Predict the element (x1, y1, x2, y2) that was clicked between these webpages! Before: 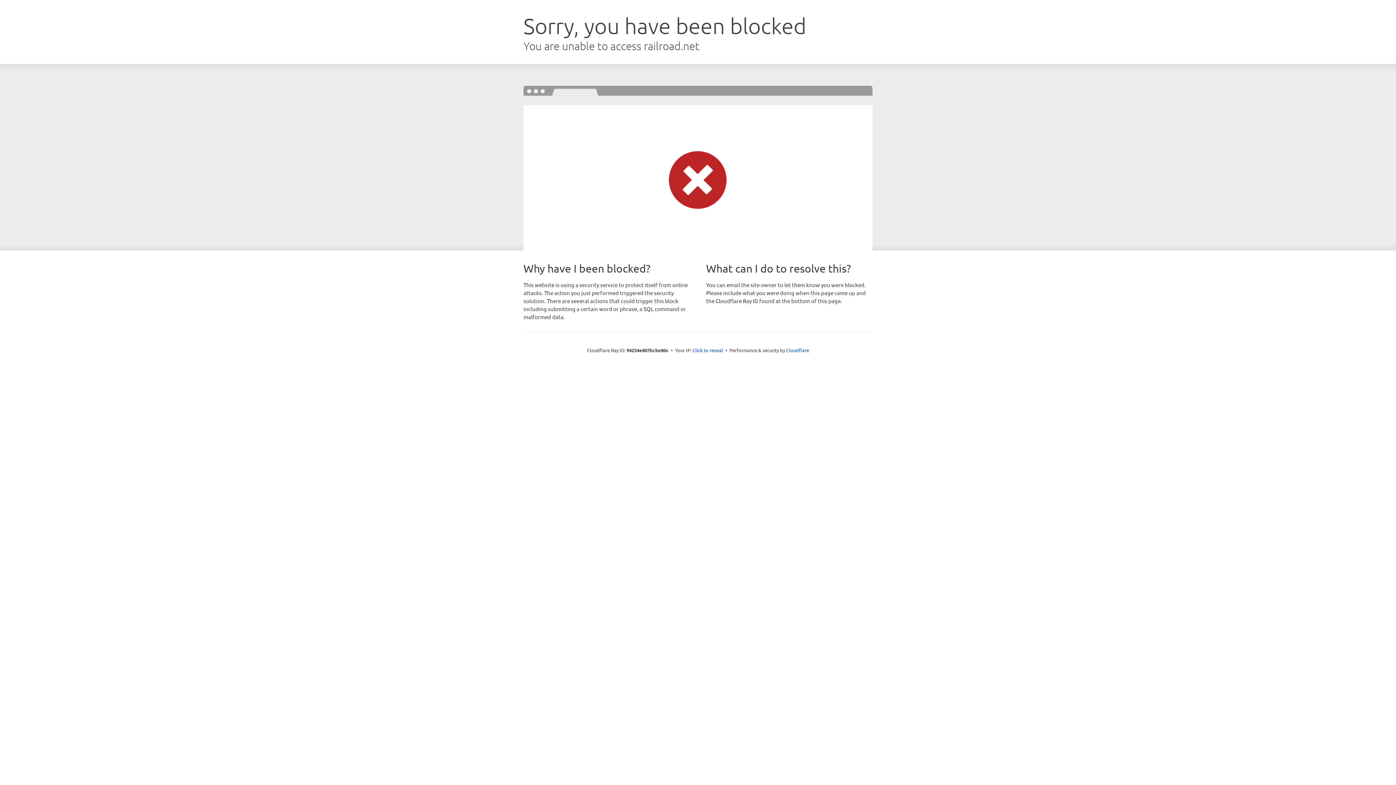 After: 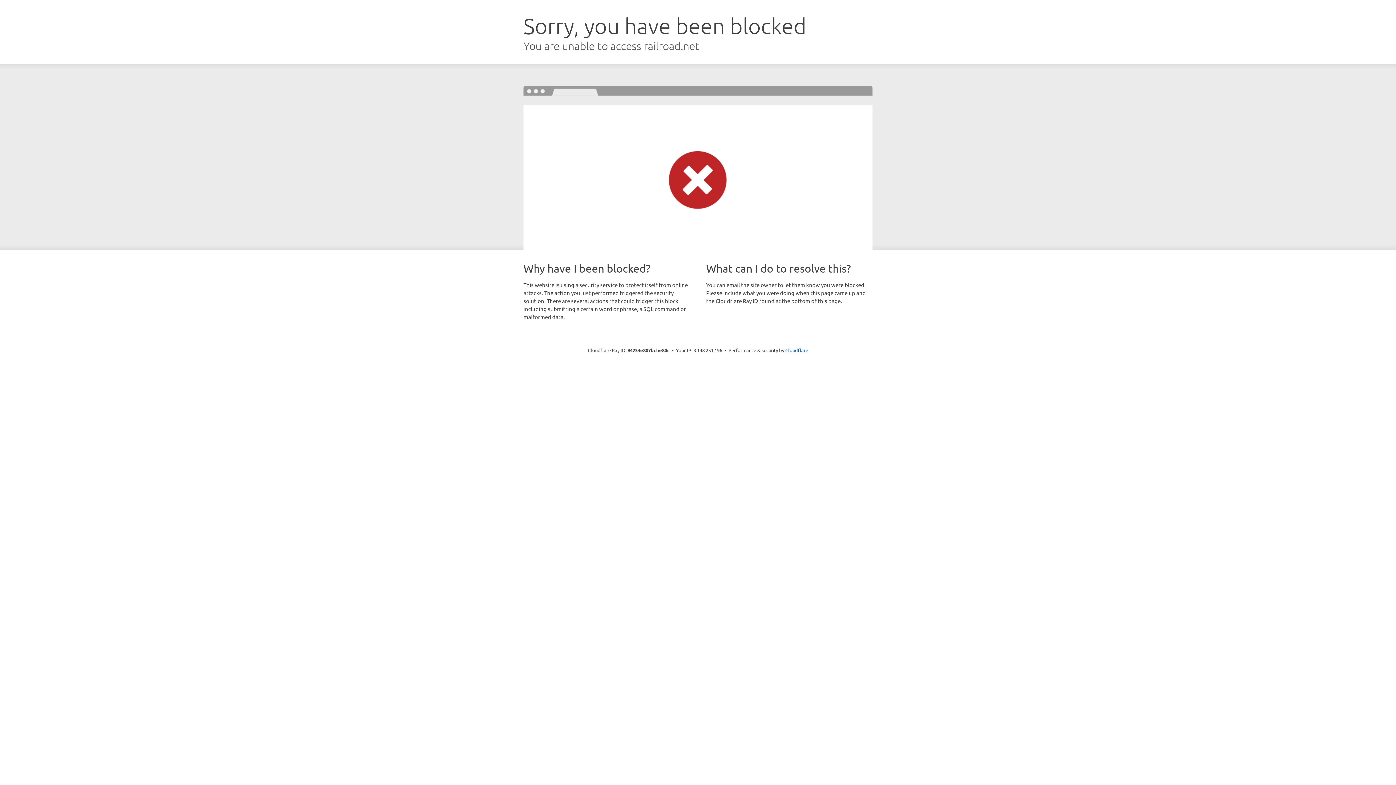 Action: label: Click to reveal bbox: (692, 346, 723, 353)